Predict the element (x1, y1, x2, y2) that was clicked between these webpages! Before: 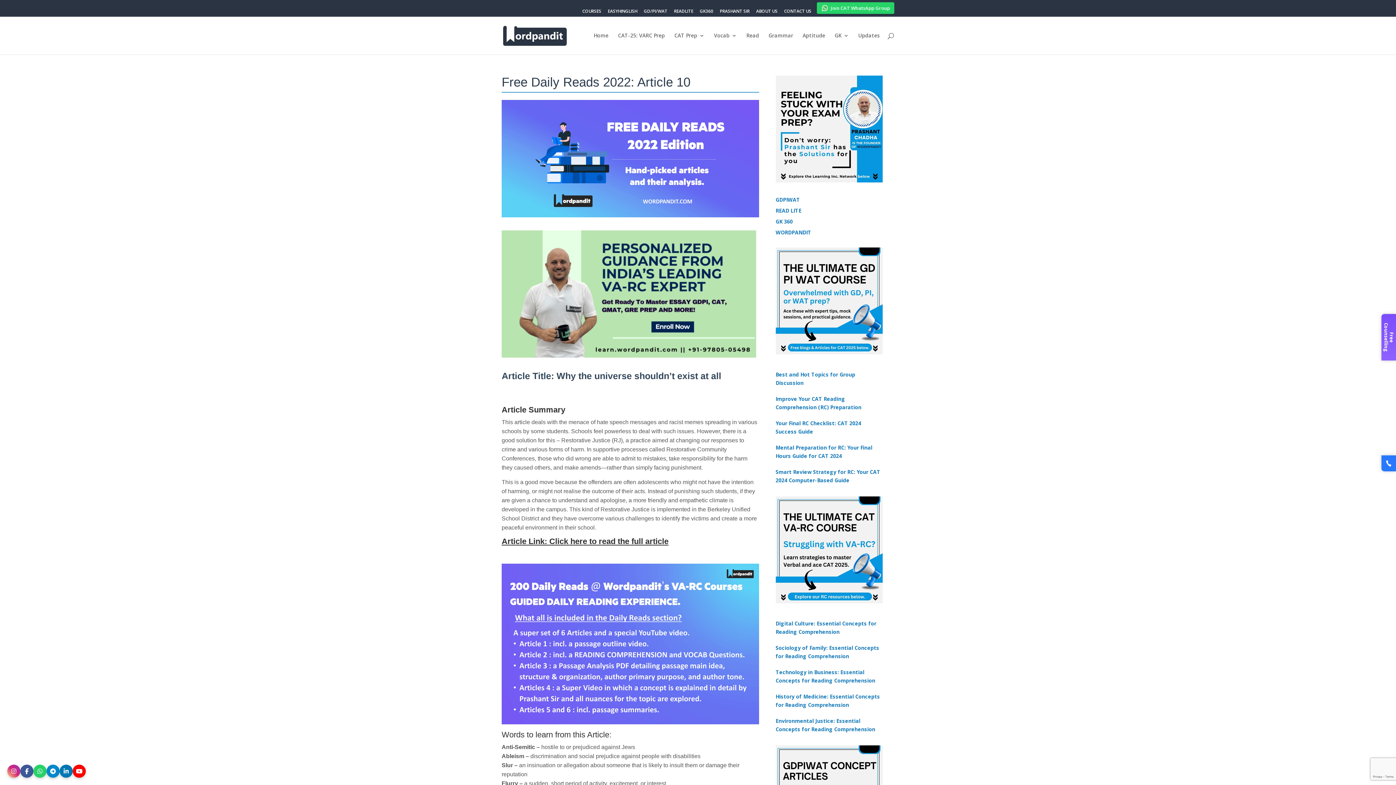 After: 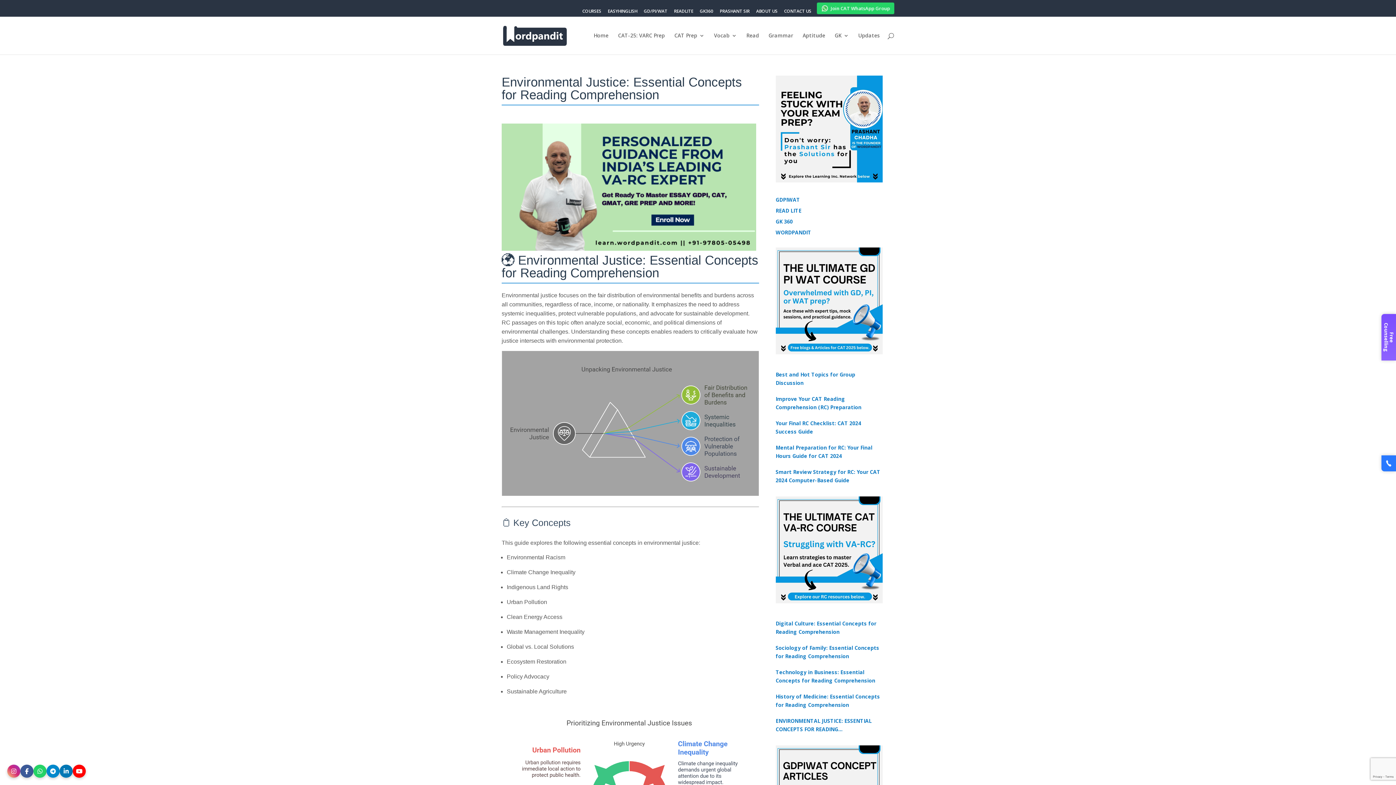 Action: bbox: (775, 717, 882, 733) label: Environmental Justice: Essential Concepts for Reading Comprehension